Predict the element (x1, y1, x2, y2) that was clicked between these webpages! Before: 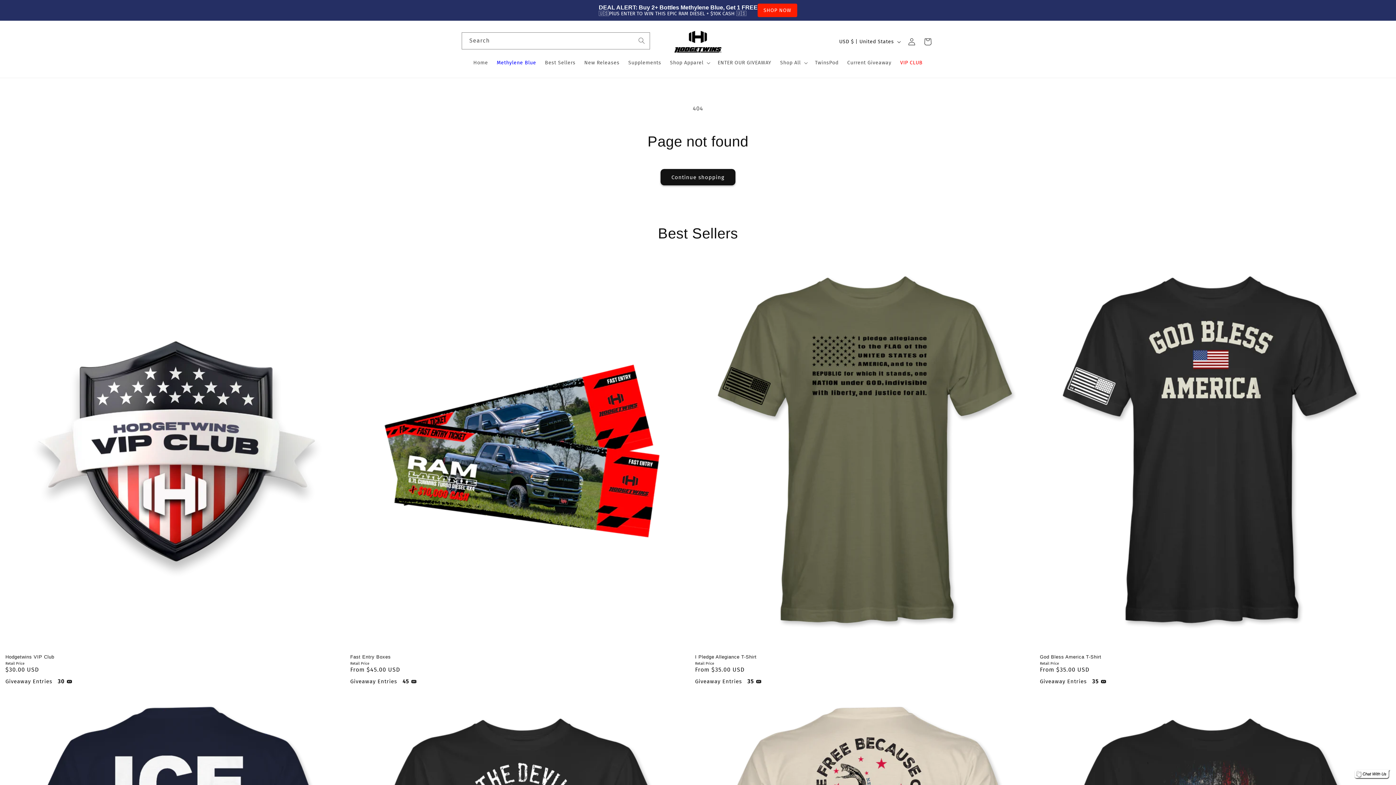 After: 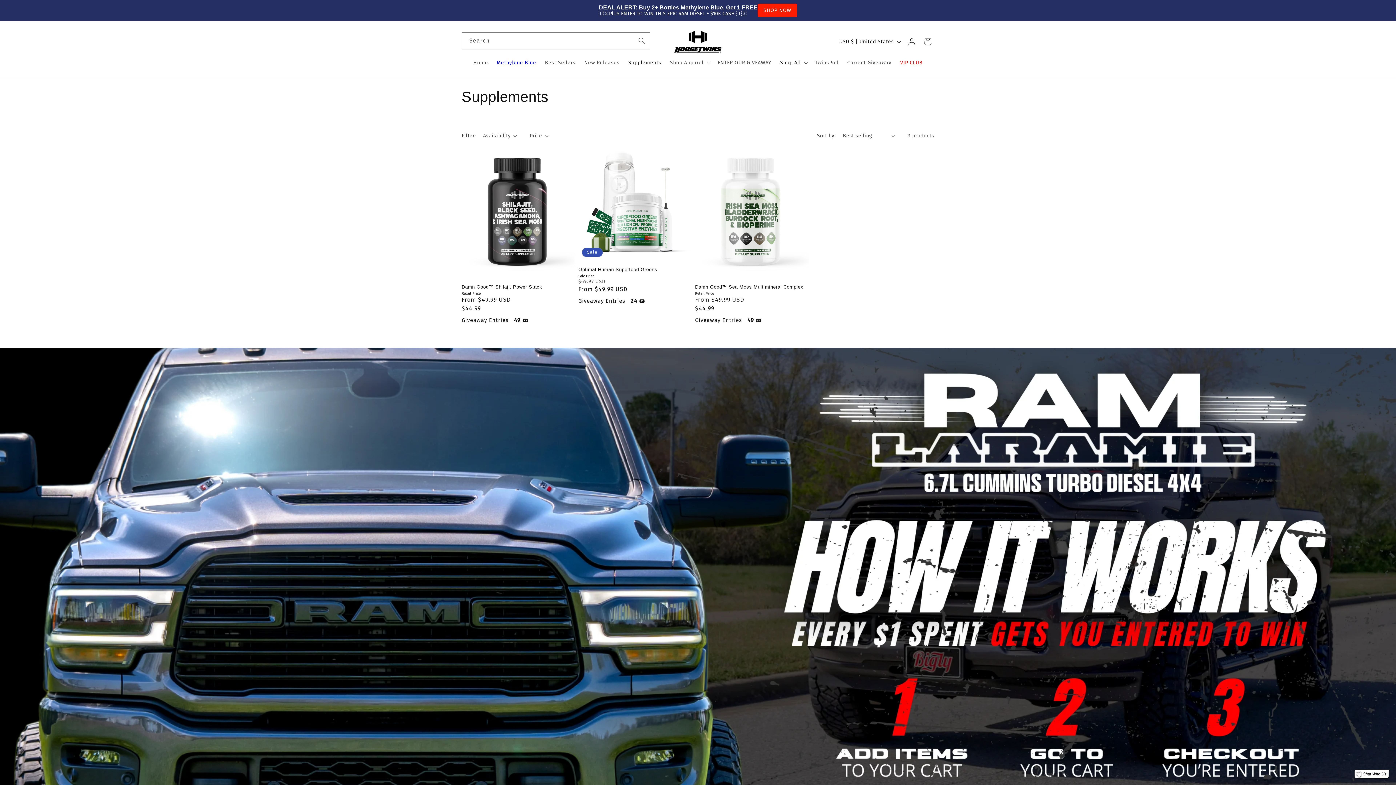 Action: label: Supplements bbox: (624, 55, 665, 70)